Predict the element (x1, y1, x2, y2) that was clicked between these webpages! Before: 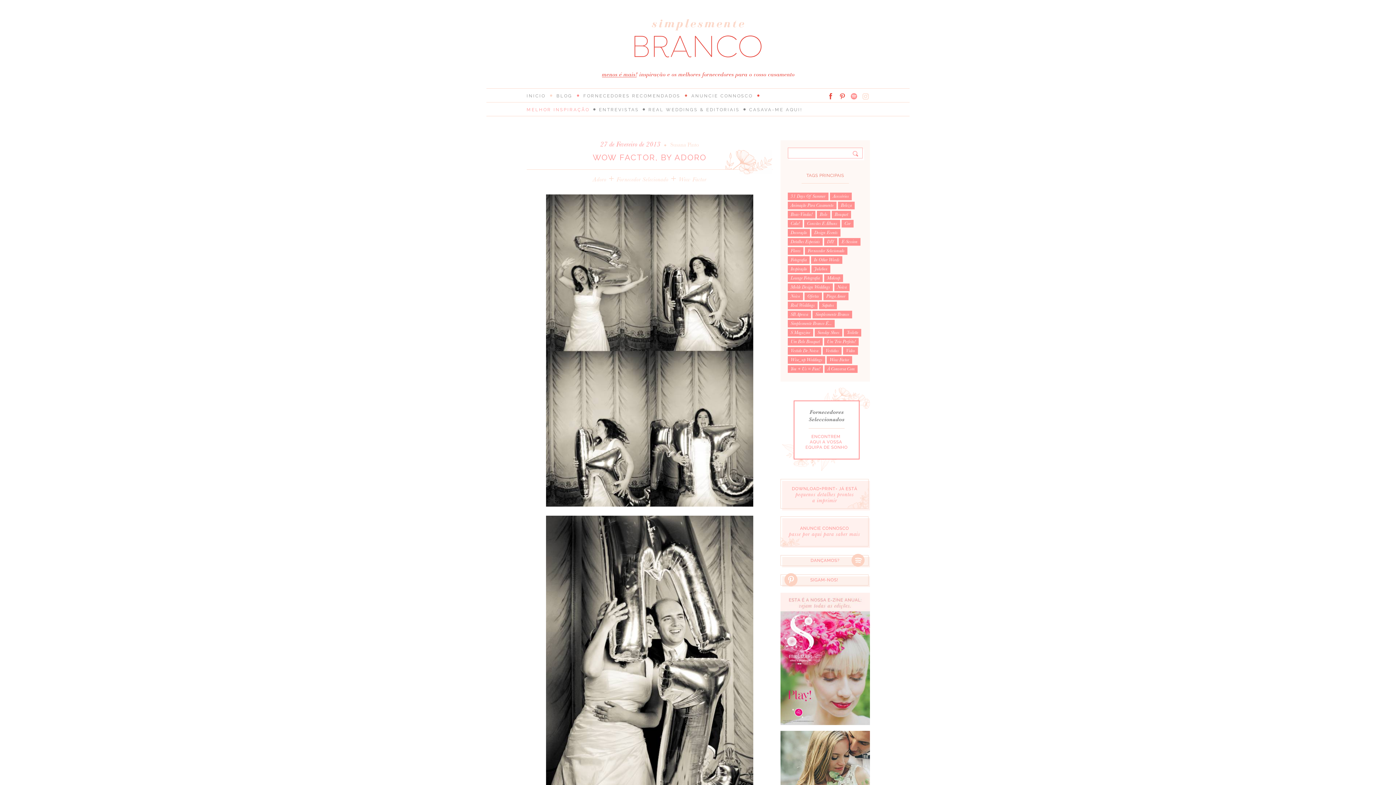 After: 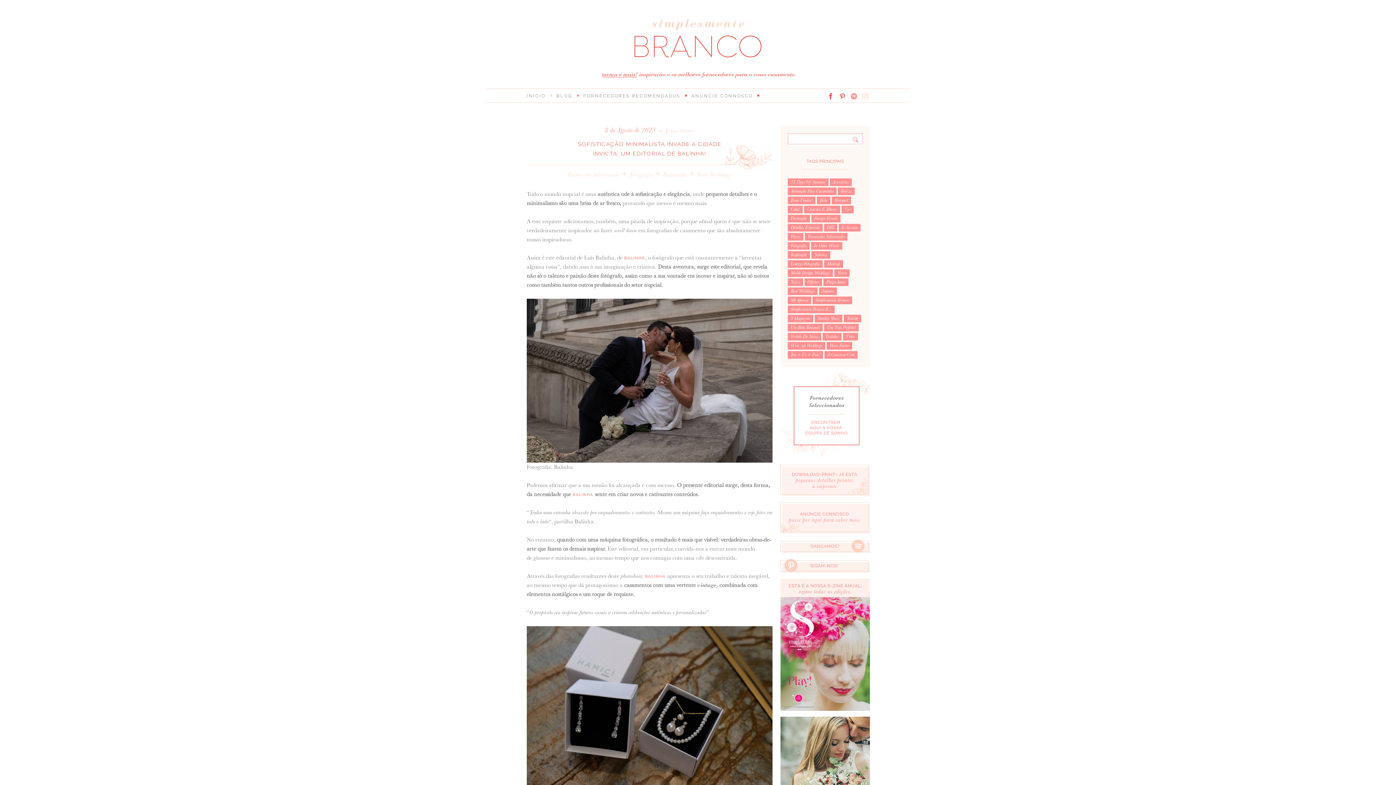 Action: bbox: (787, 301, 817, 309) label: Real Weddings (668 itens)